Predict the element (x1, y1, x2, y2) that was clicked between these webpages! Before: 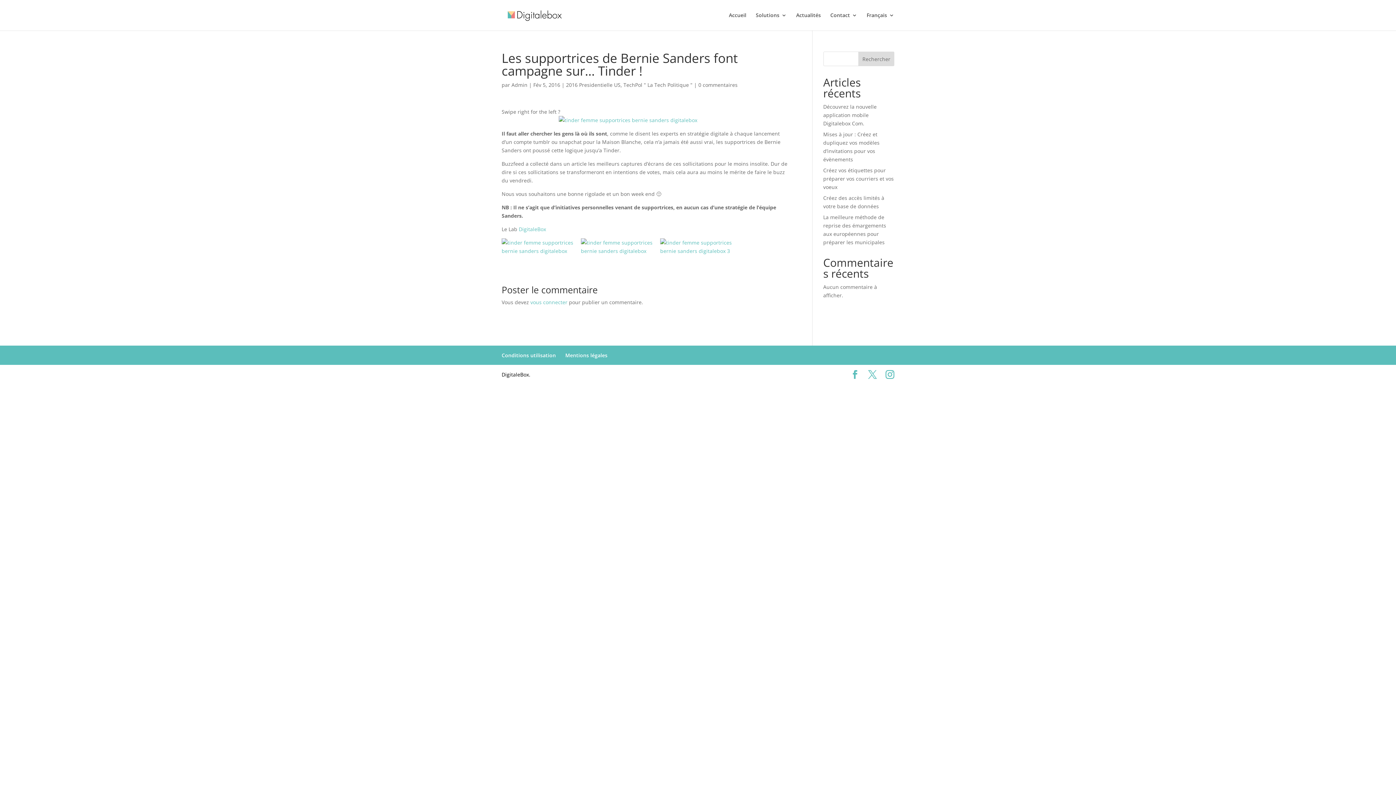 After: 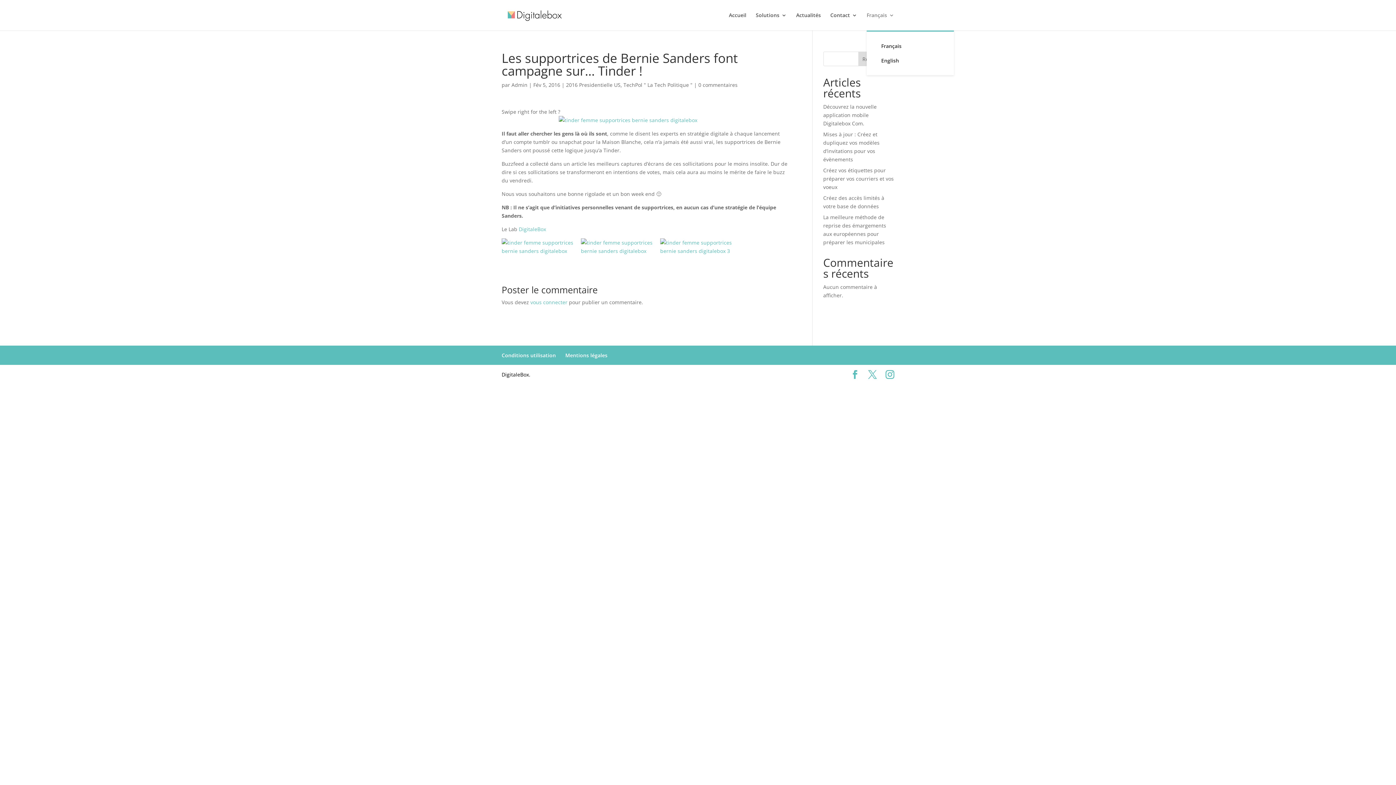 Action: label: Français bbox: (866, 12, 894, 30)